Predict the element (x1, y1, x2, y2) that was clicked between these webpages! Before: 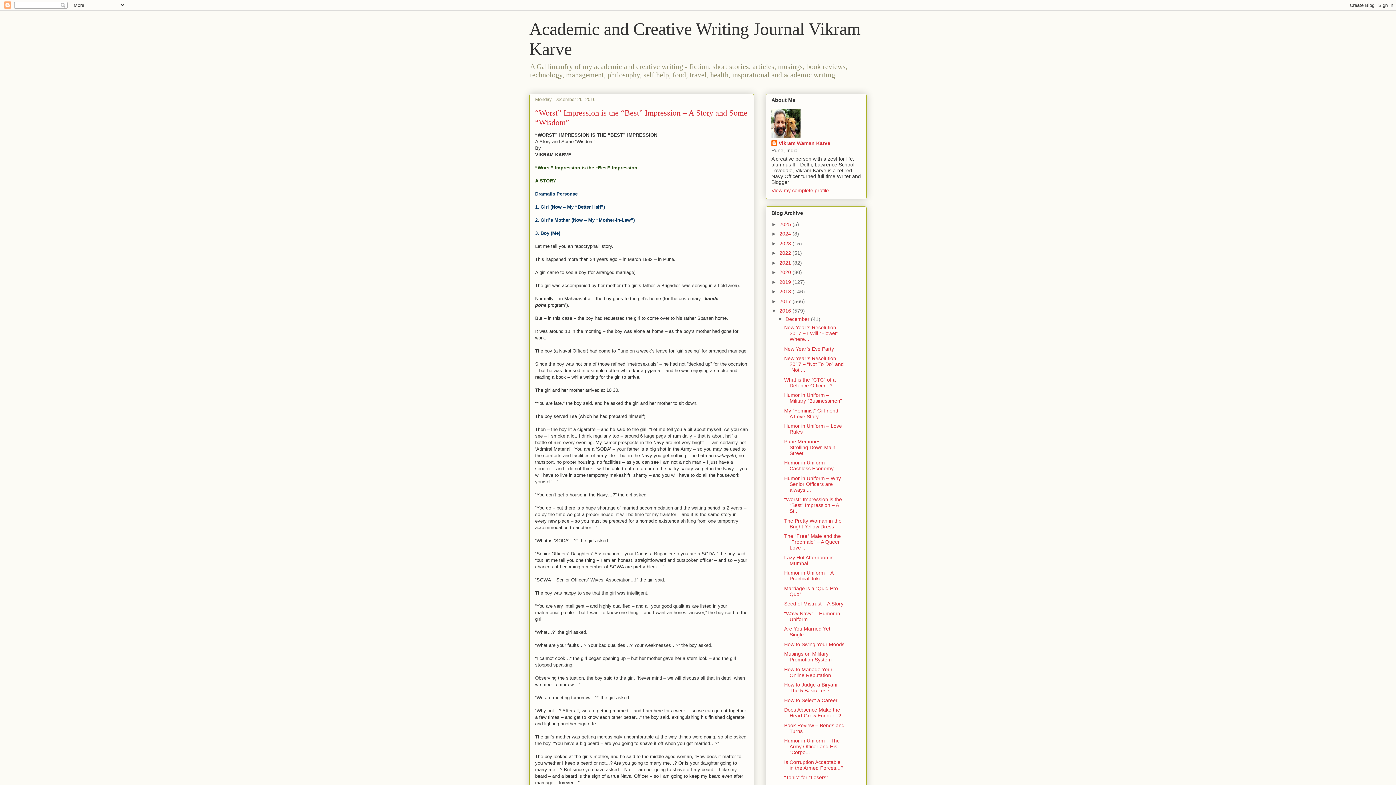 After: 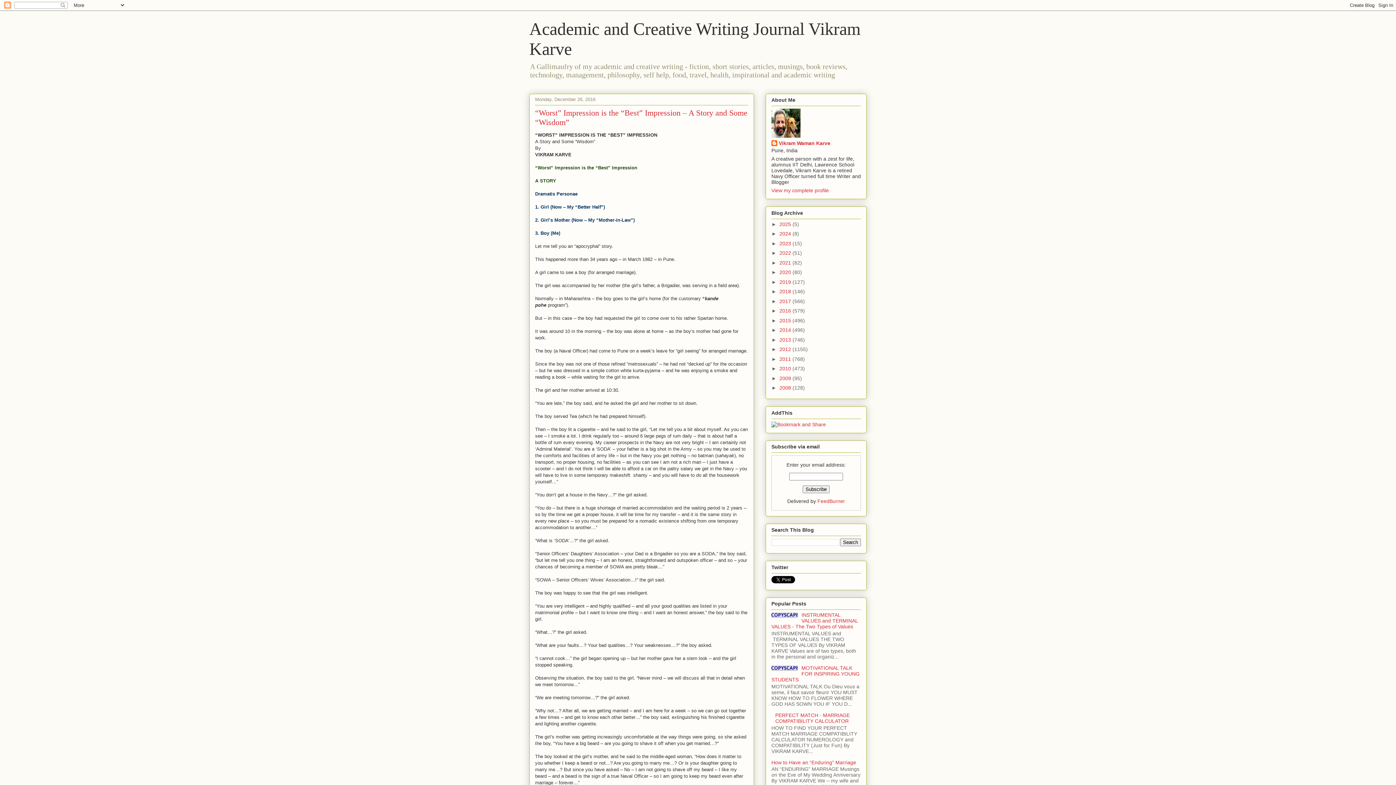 Action: bbox: (771, 308, 779, 313) label: ▼  